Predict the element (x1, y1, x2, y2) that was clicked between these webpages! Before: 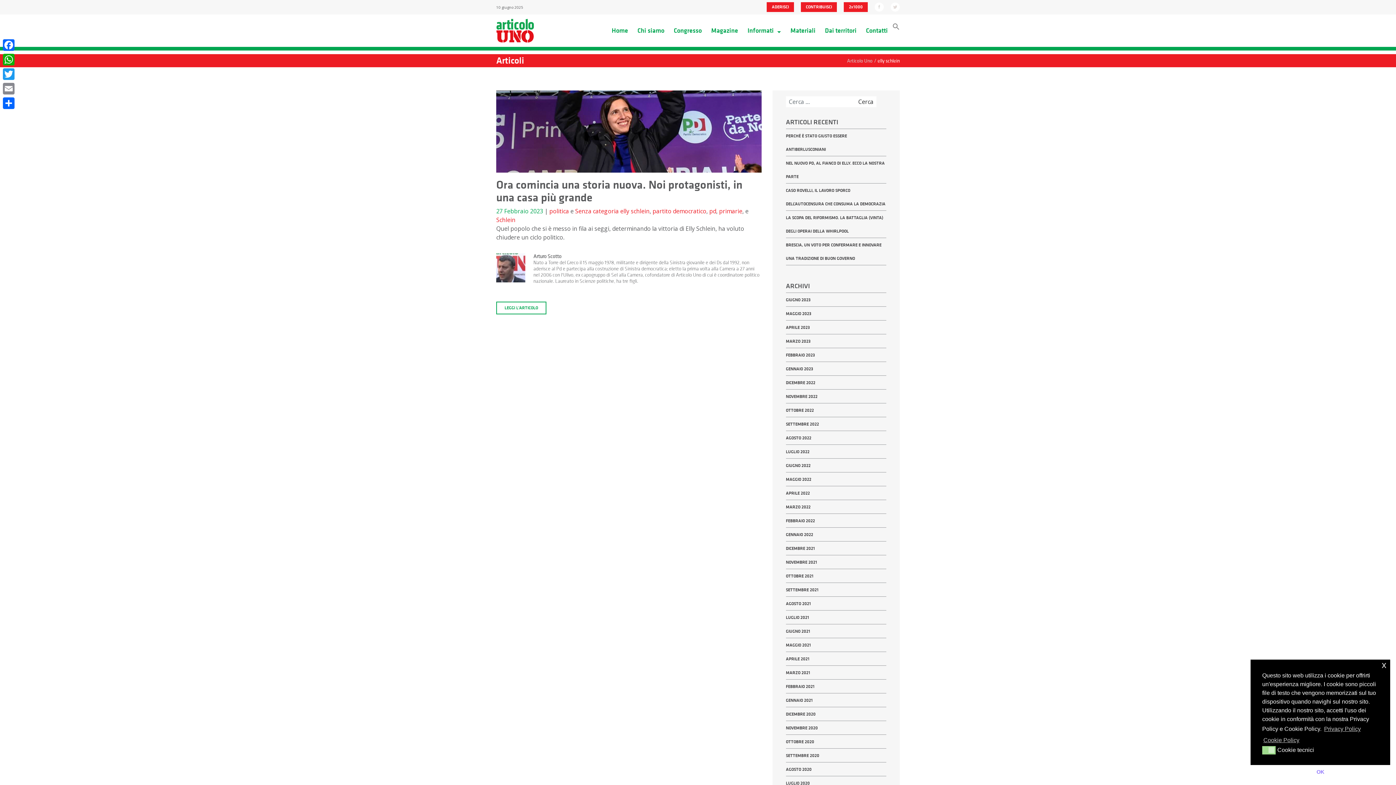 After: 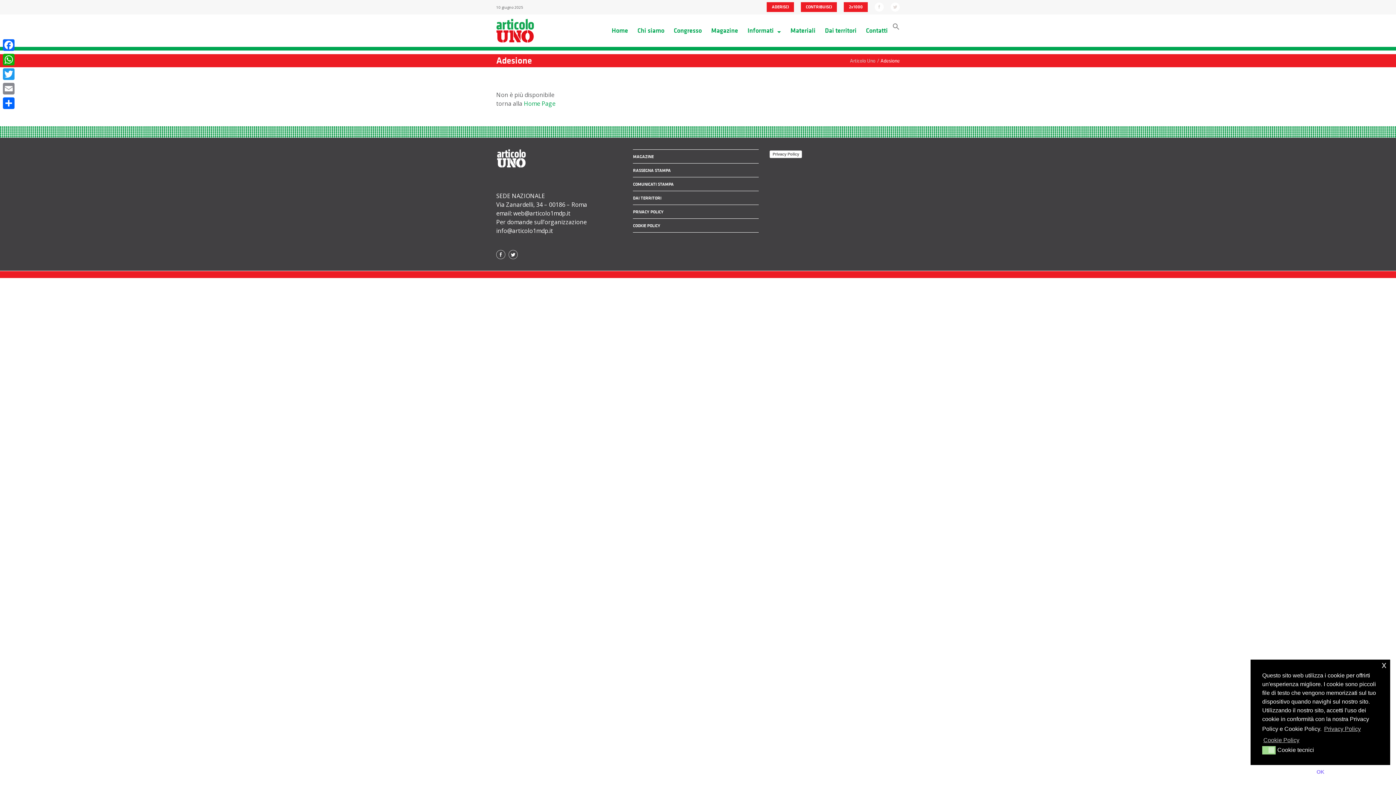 Action: bbox: (766, 2, 794, 12) label: ADERISCI